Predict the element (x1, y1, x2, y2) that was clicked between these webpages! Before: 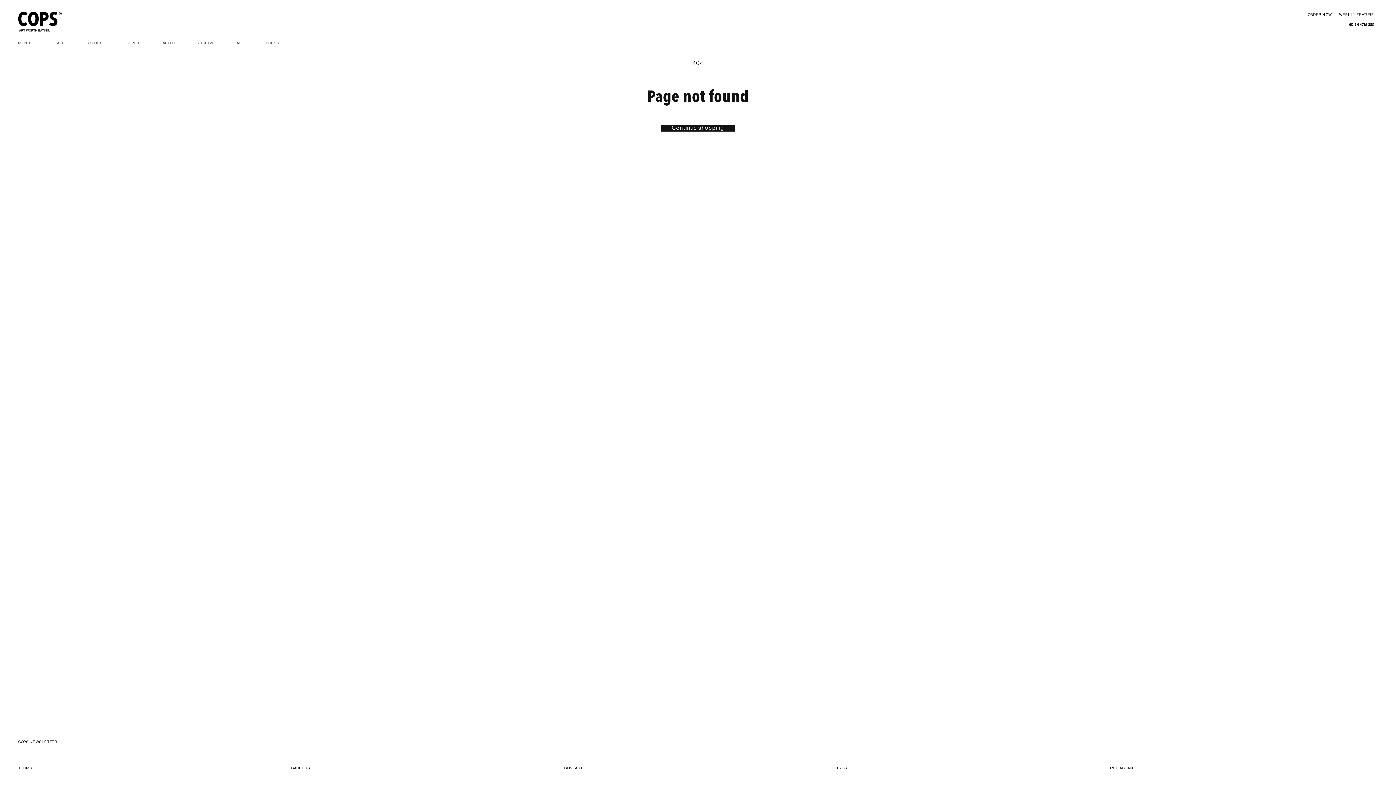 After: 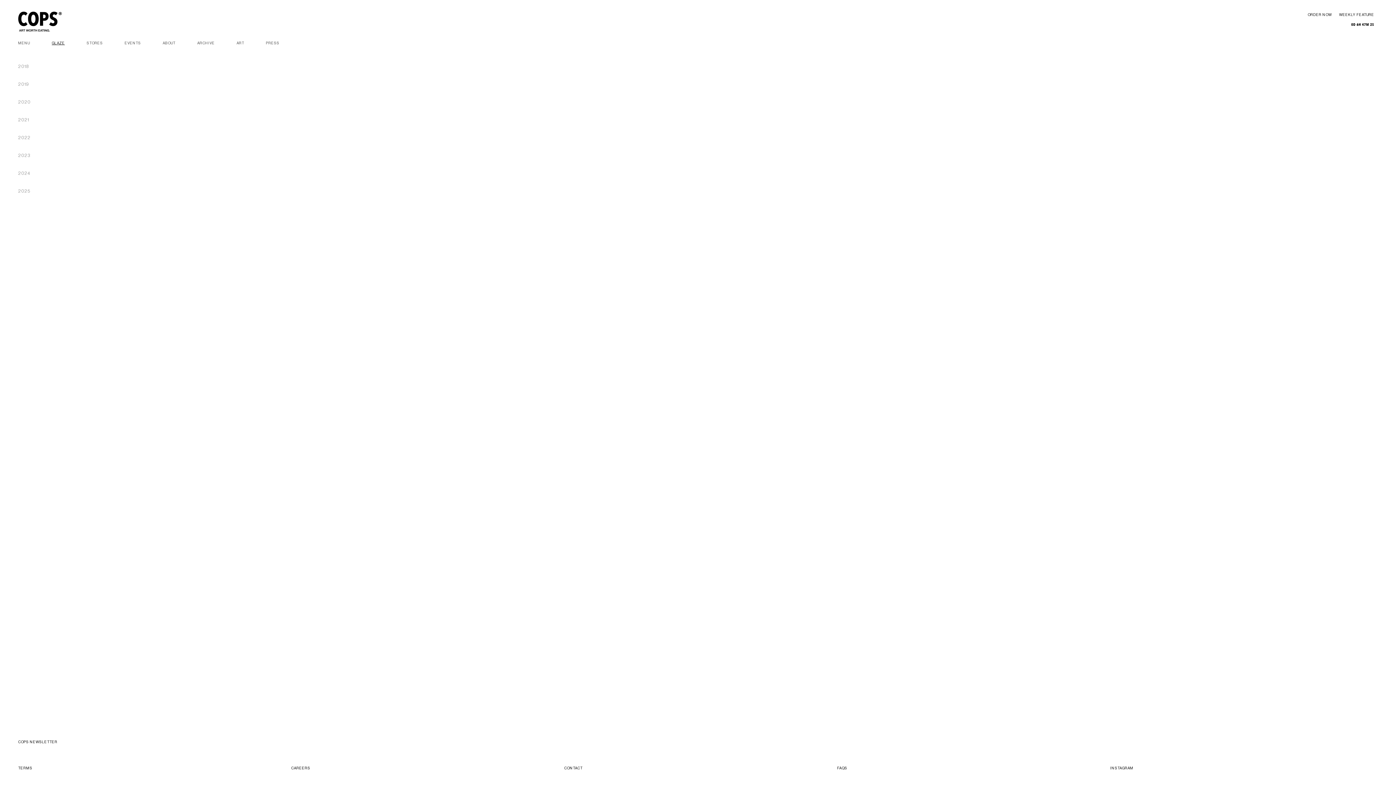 Action: label: GLAZE bbox: (40, 34, 75, 51)